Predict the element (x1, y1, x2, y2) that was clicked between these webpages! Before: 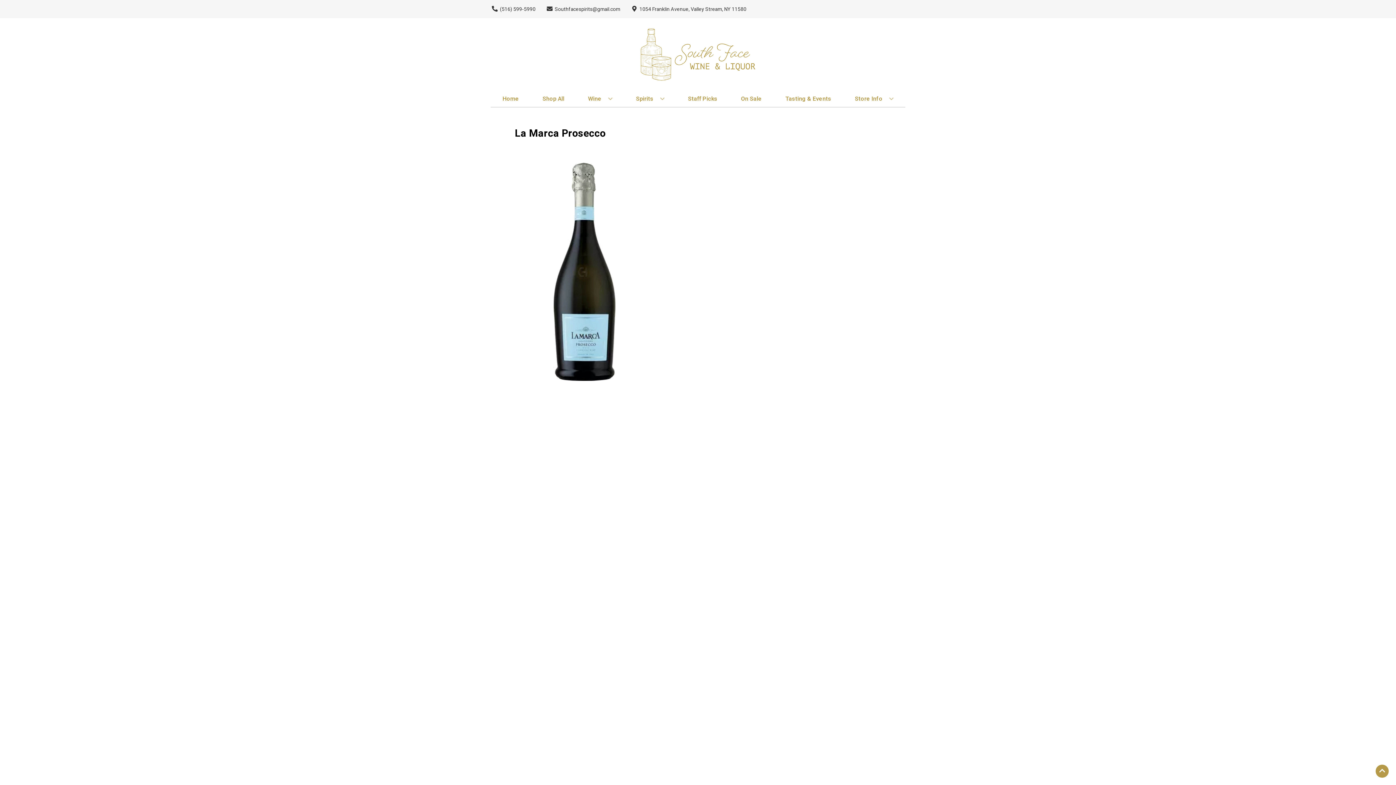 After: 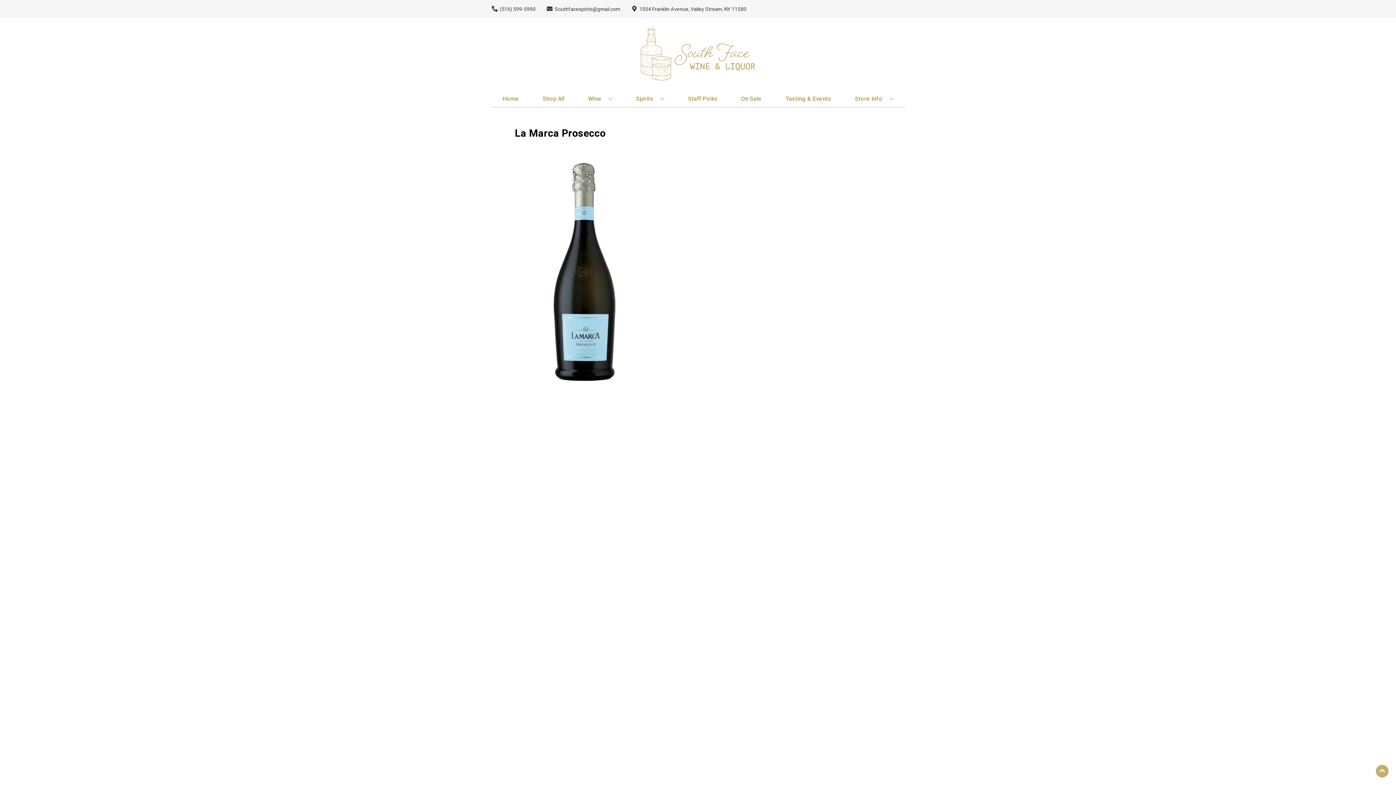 Action: bbox: (1376, 765, 1389, 778) label: Go to top